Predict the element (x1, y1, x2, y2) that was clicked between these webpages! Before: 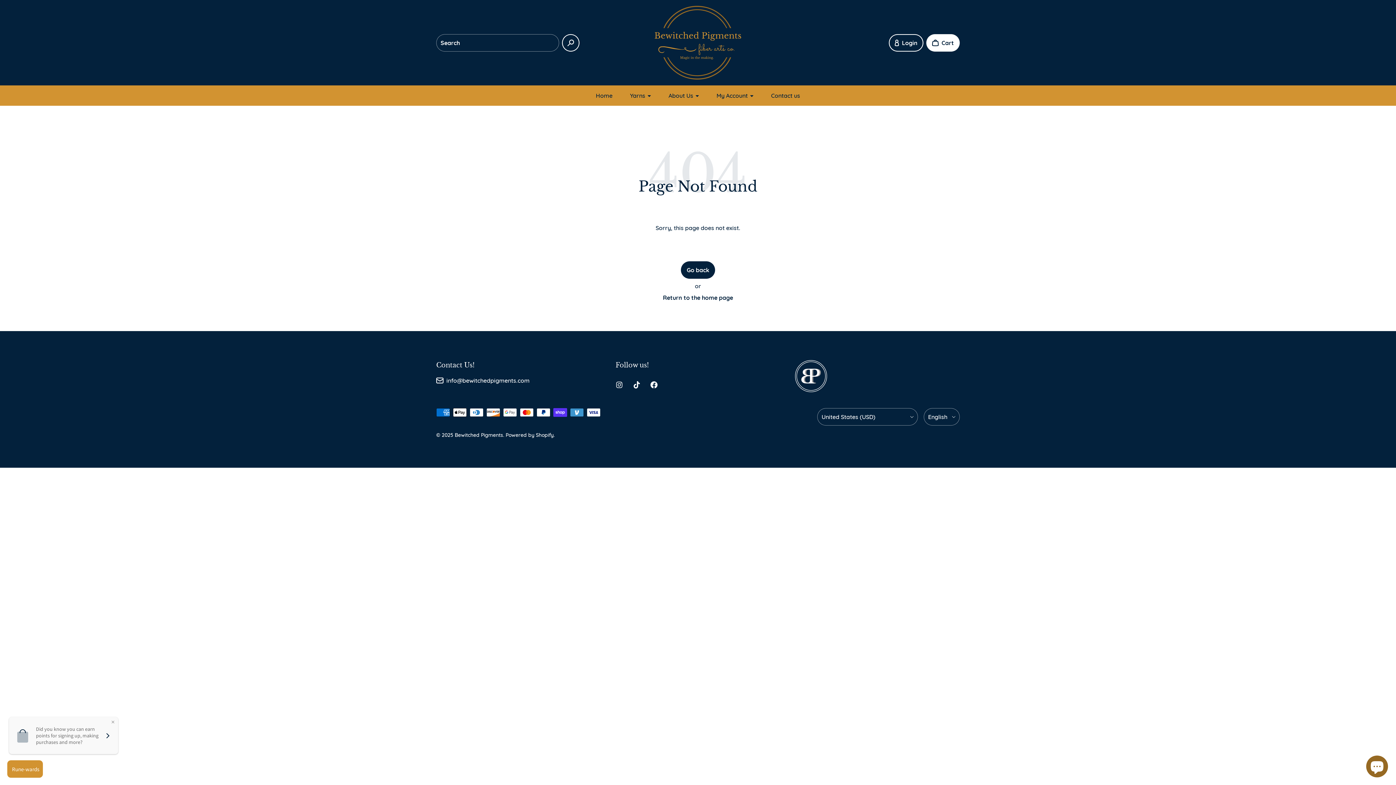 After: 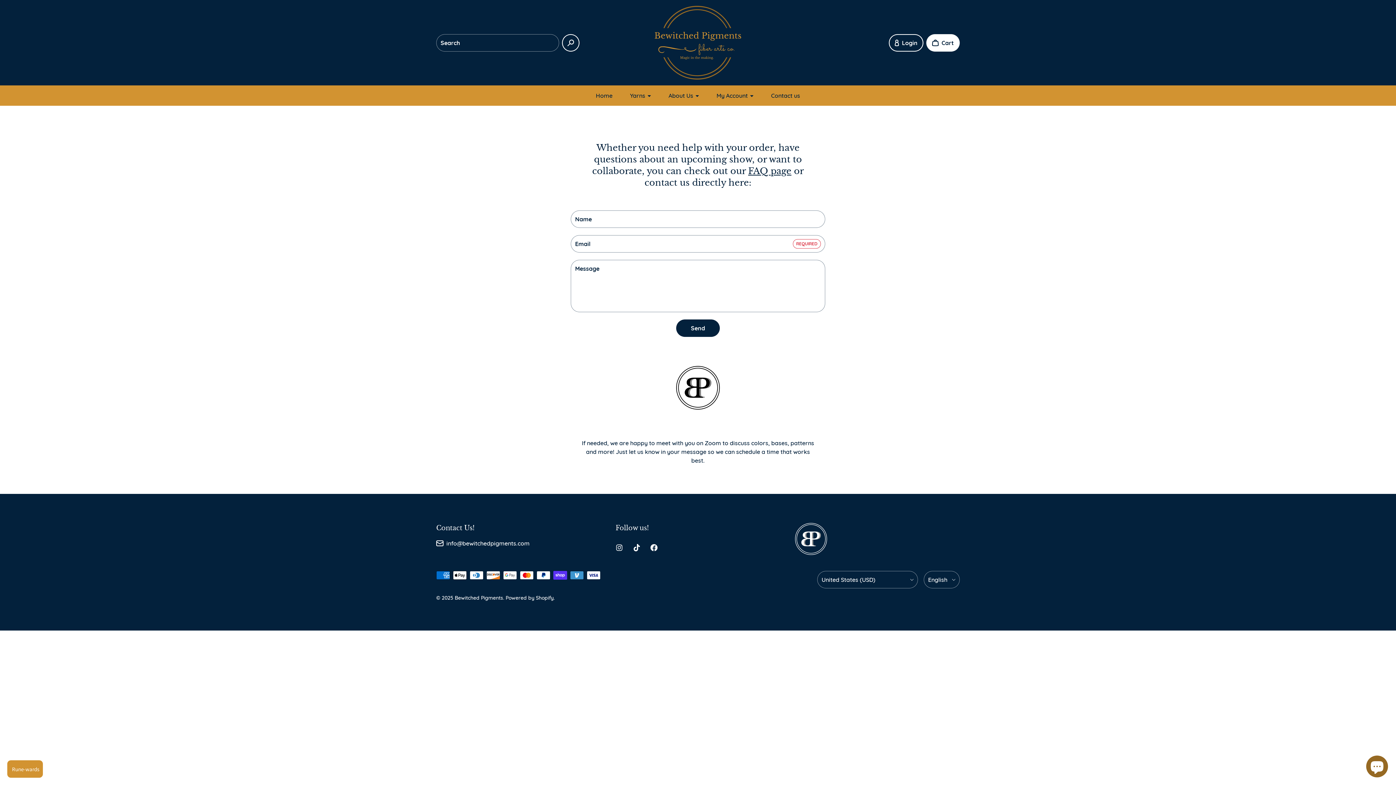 Action: bbox: (765, 85, 806, 105) label: Contact us